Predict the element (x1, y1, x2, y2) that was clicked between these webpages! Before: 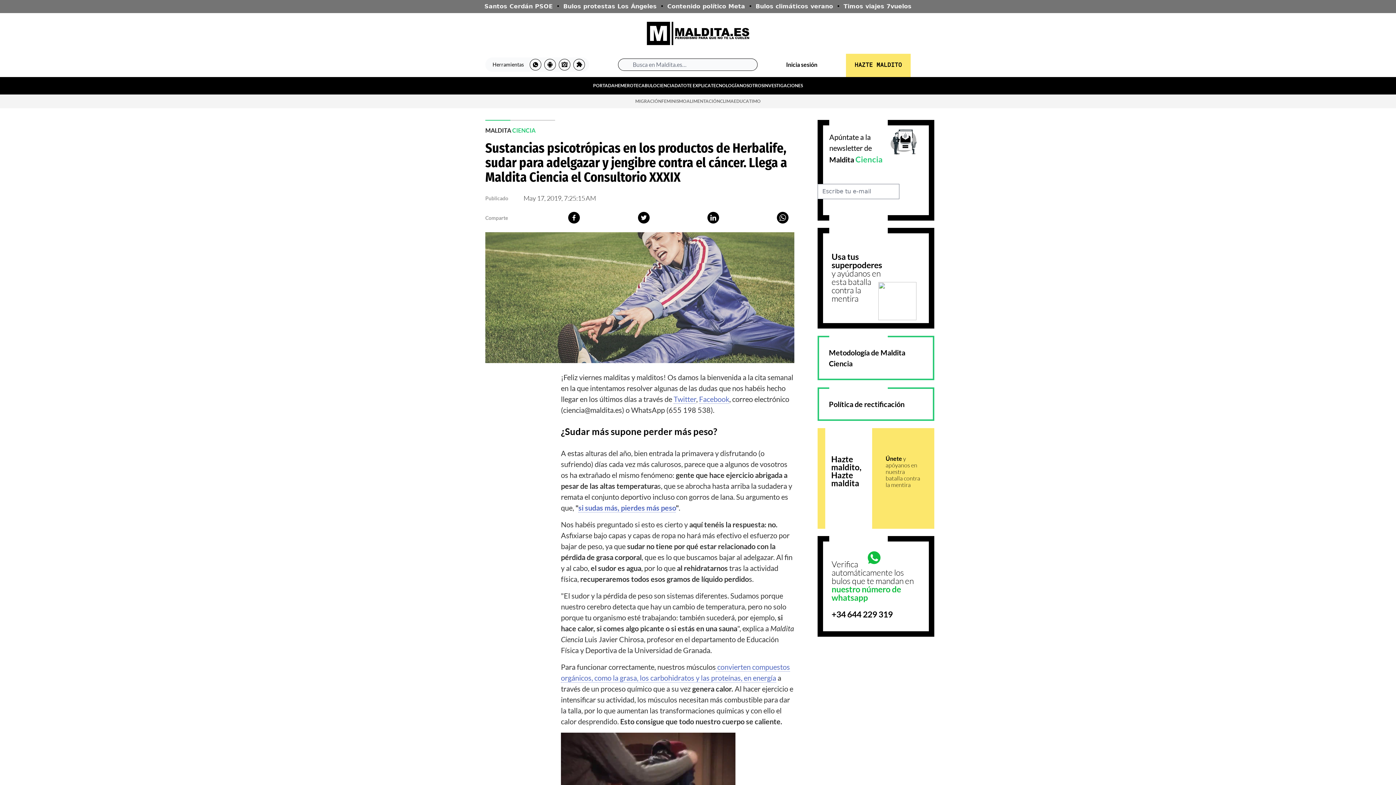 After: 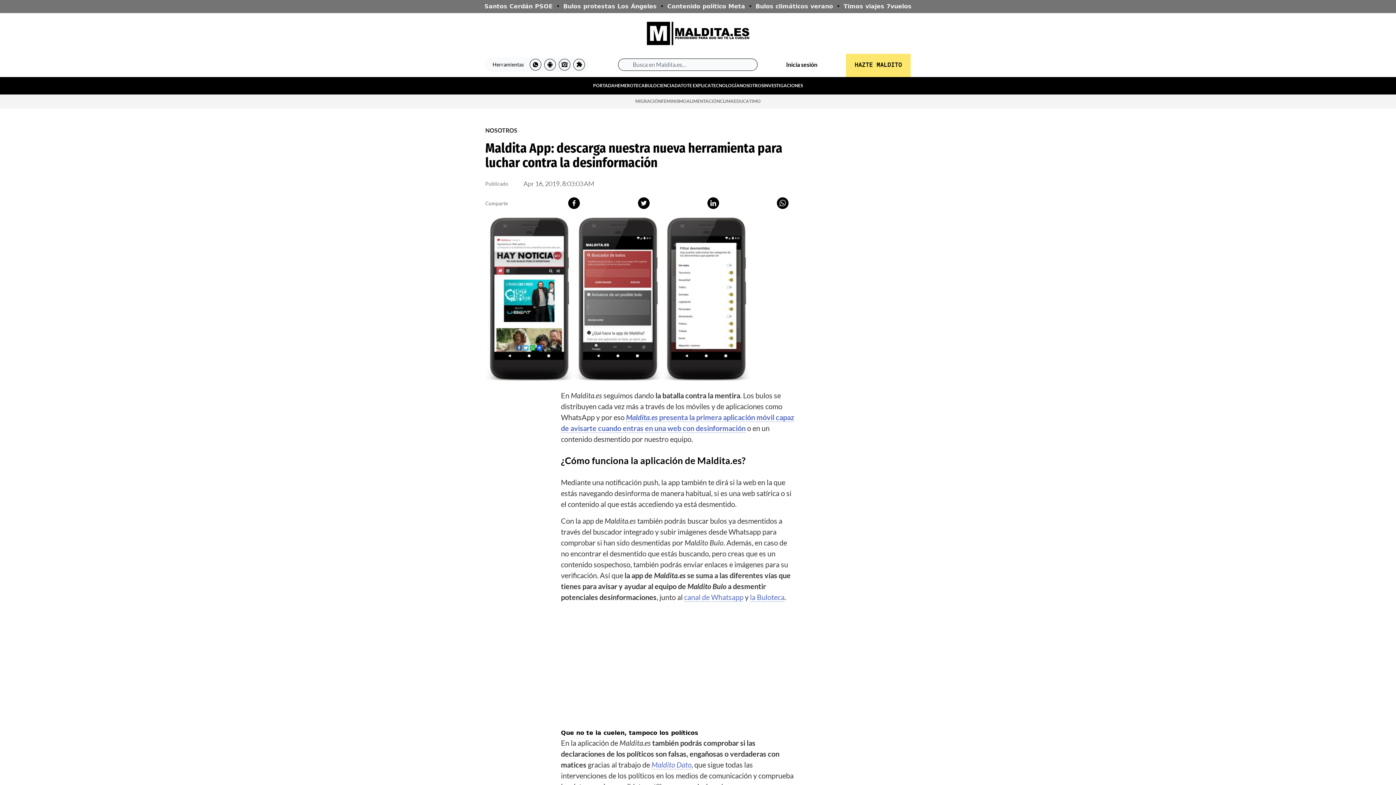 Action: bbox: (544, 59, 555, 70)